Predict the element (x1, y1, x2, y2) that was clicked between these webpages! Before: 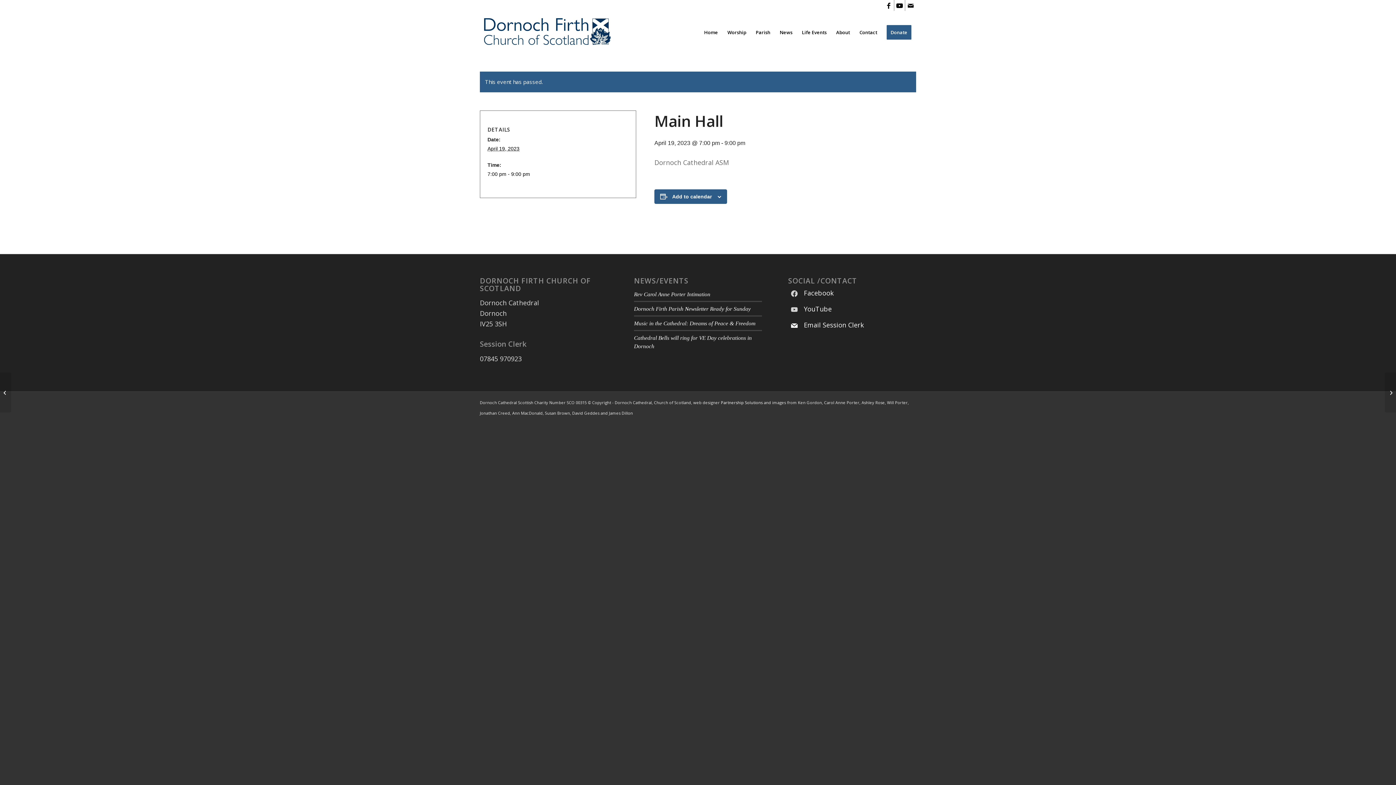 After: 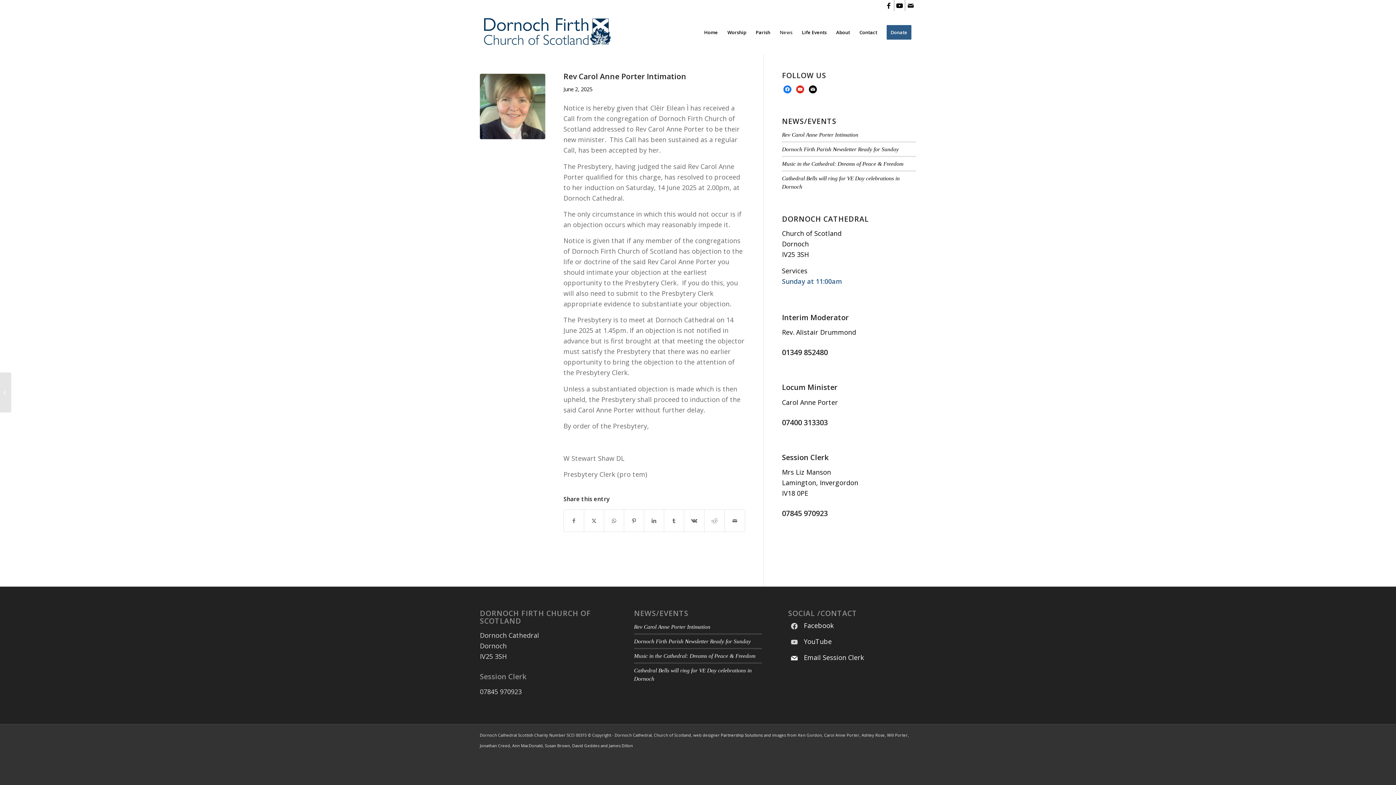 Action: bbox: (634, 291, 710, 297) label: Rev Carol Anne Porter Intimation